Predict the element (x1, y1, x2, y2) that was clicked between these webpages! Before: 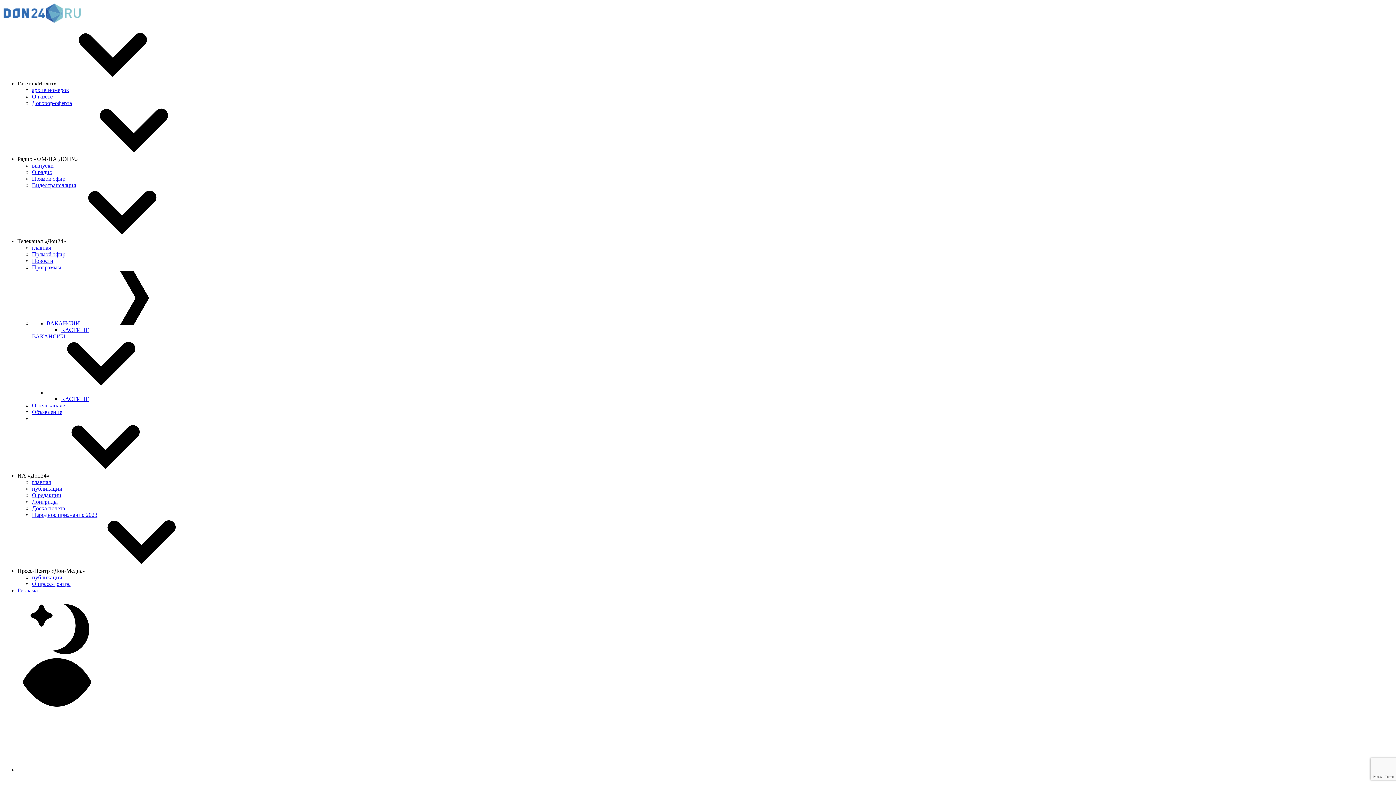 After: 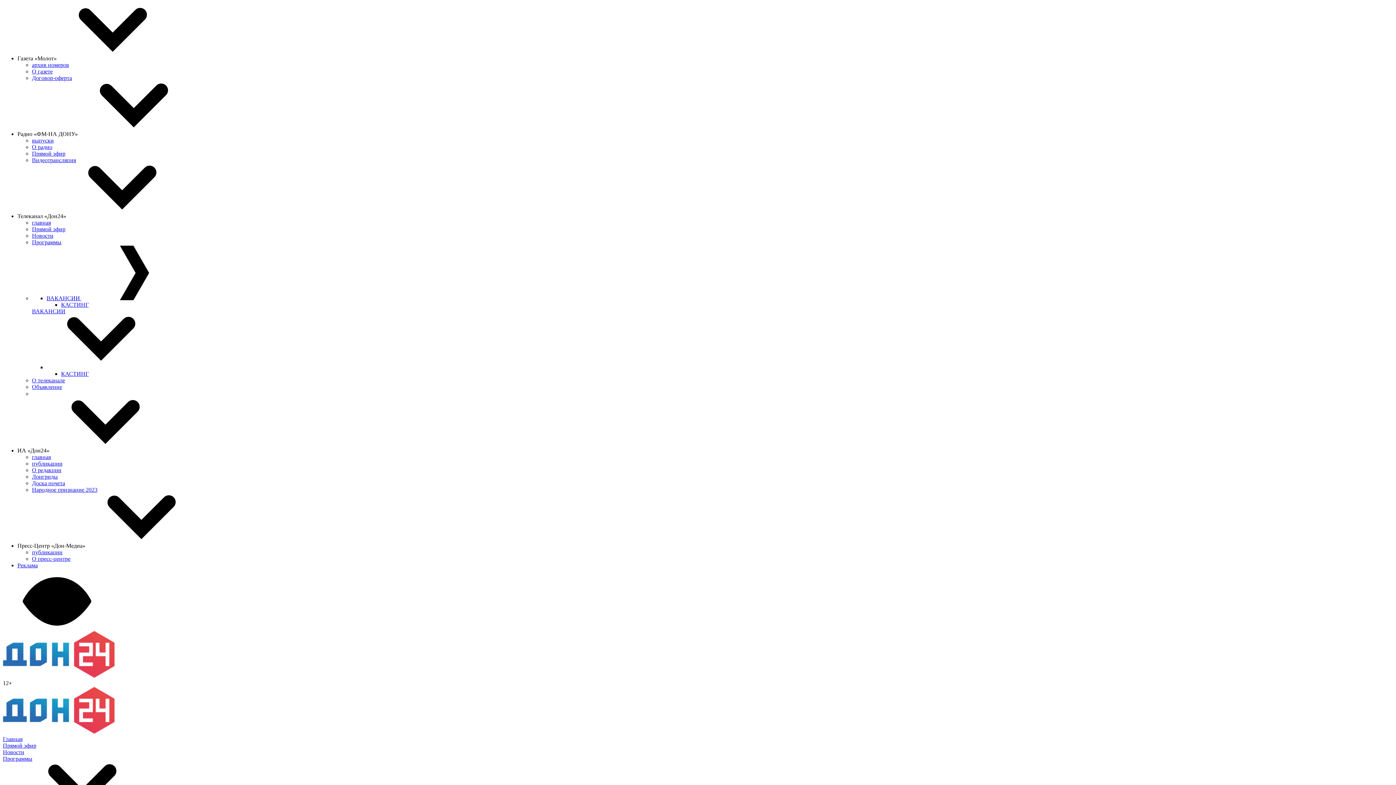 Action: label: Прямой эфир bbox: (32, 251, 65, 257)